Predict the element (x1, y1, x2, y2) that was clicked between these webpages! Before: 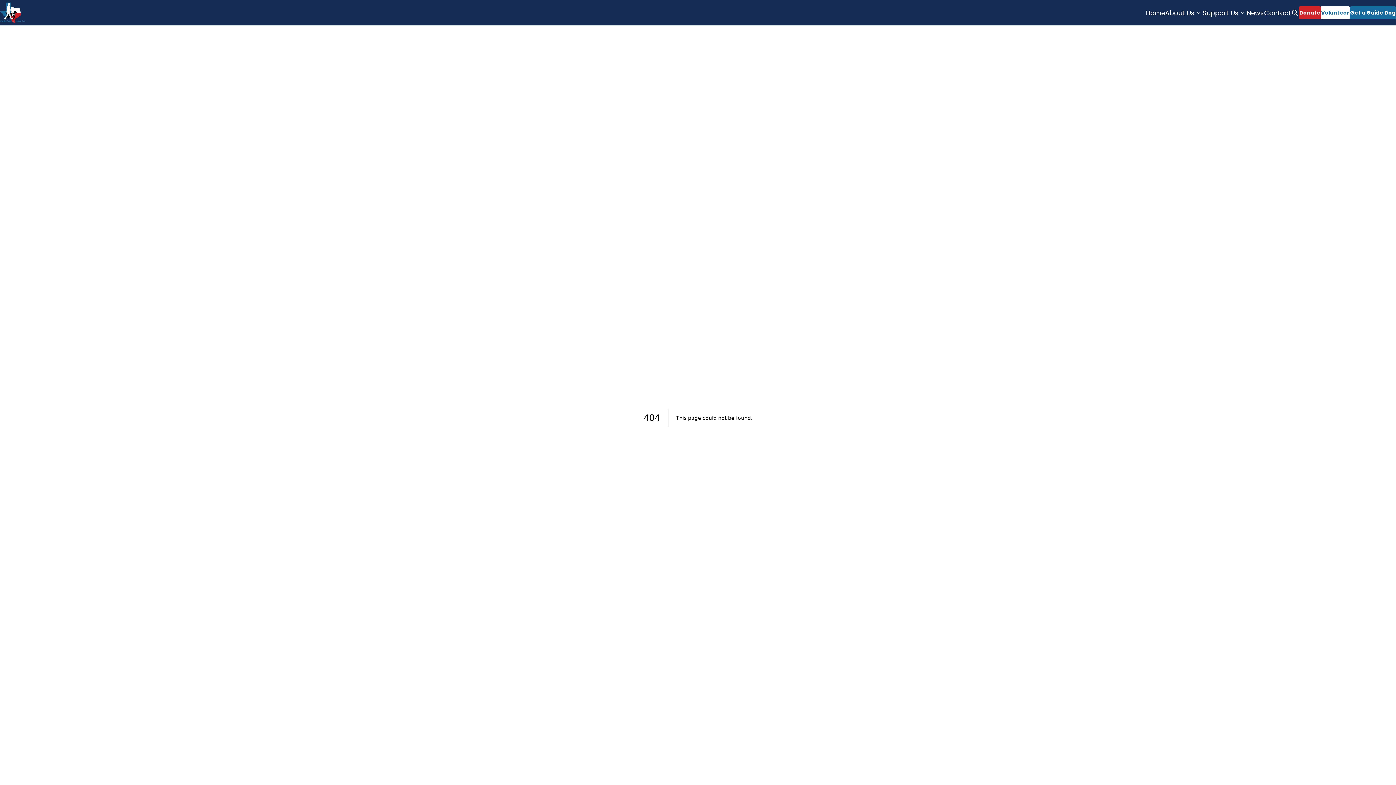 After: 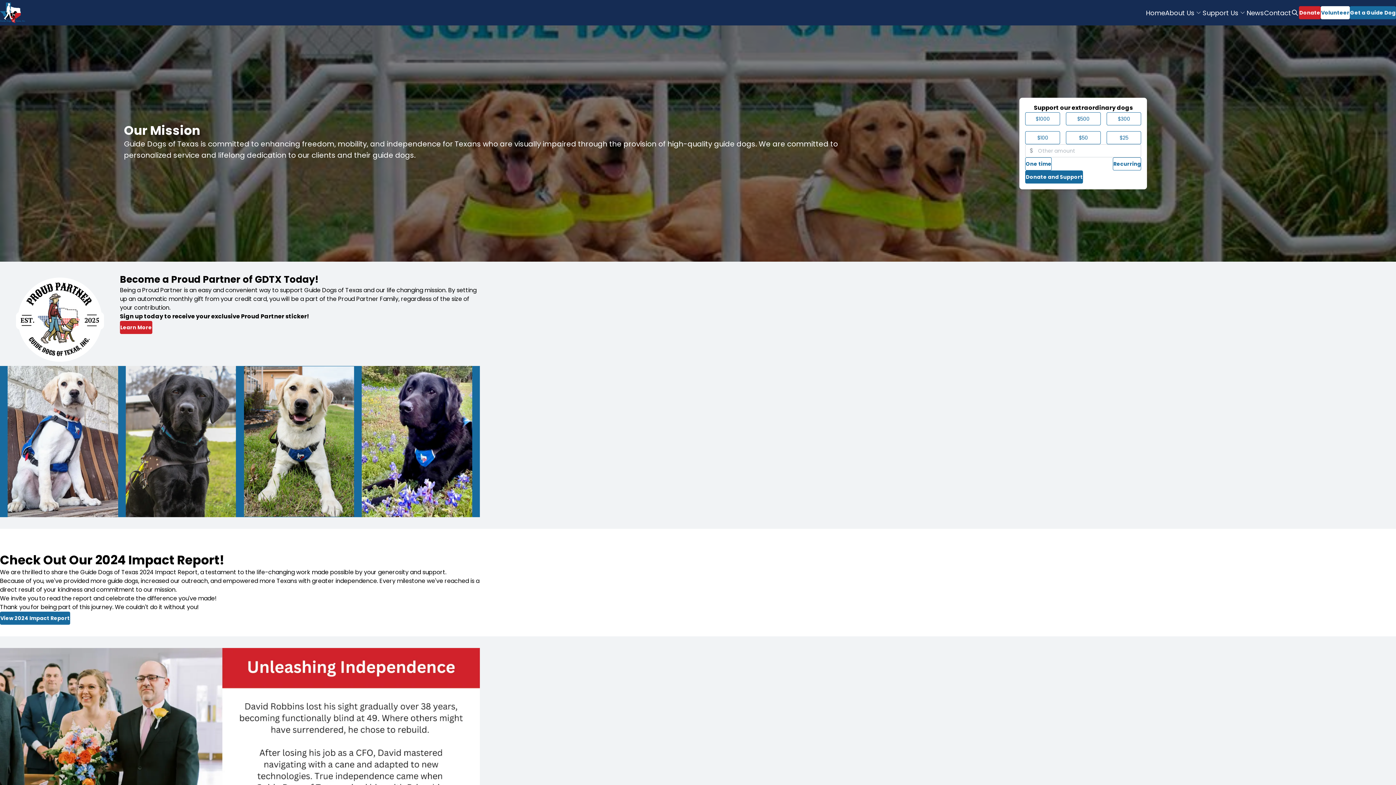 Action: bbox: (0, 1, 1146, 23)